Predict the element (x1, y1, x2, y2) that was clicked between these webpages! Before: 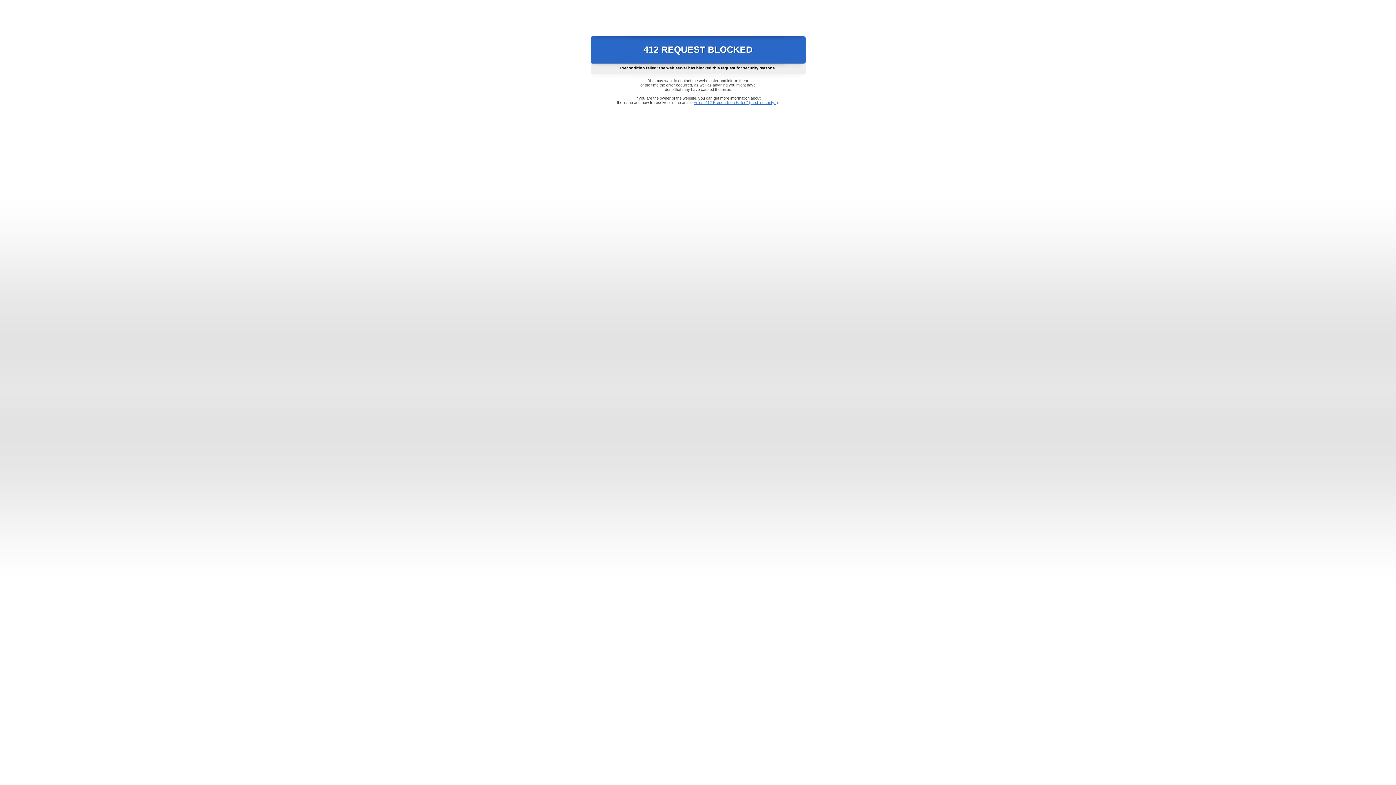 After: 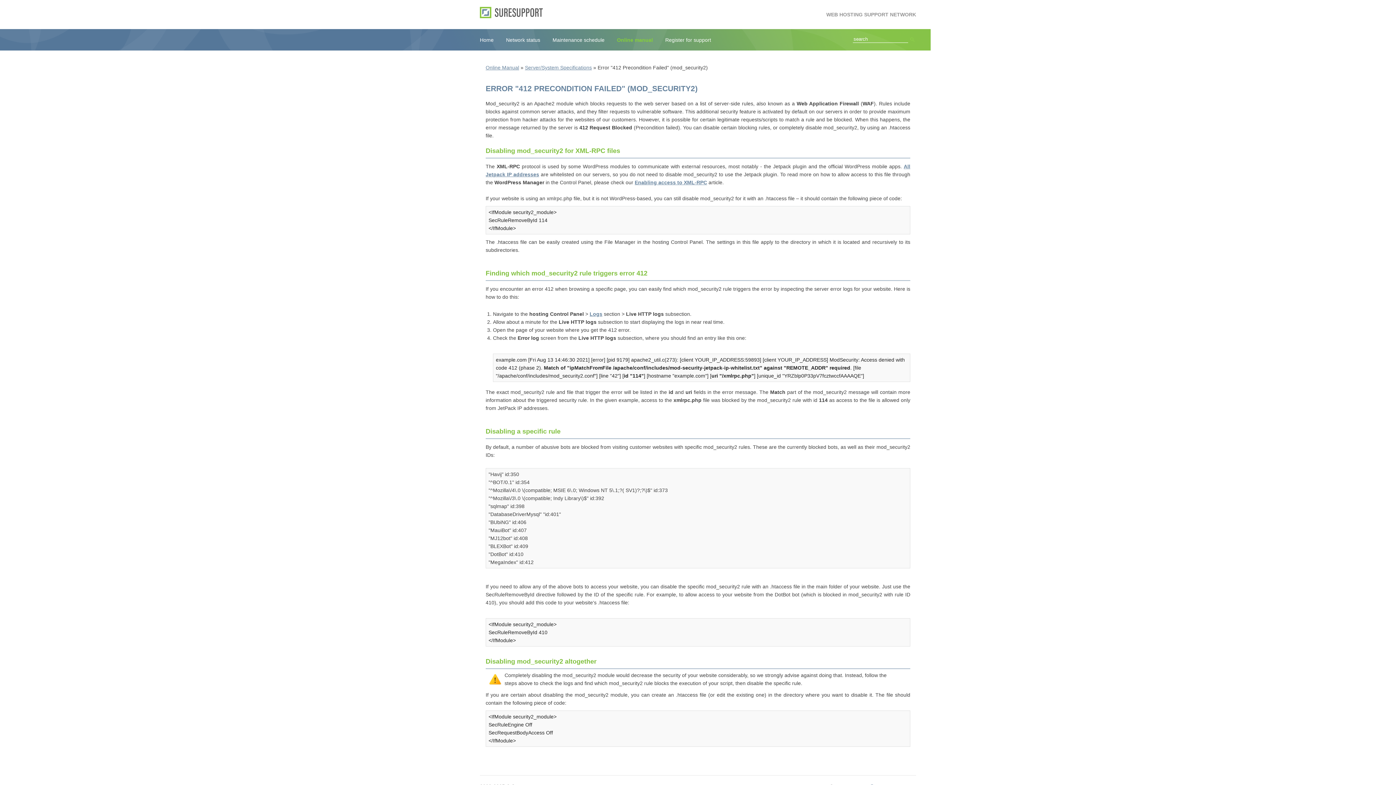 Action: label: Error "412 Precondition Failed" (mod_security2) bbox: (693, 100, 778, 104)